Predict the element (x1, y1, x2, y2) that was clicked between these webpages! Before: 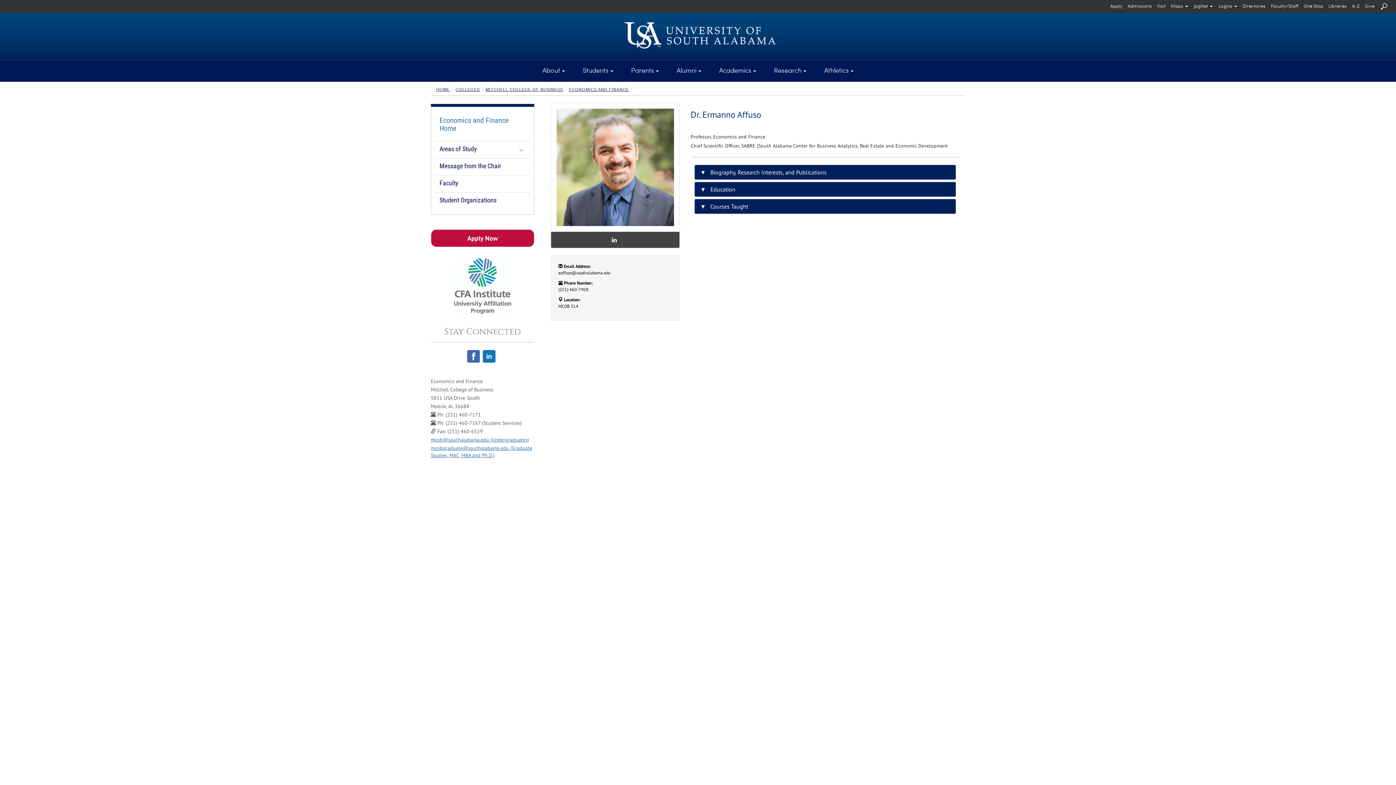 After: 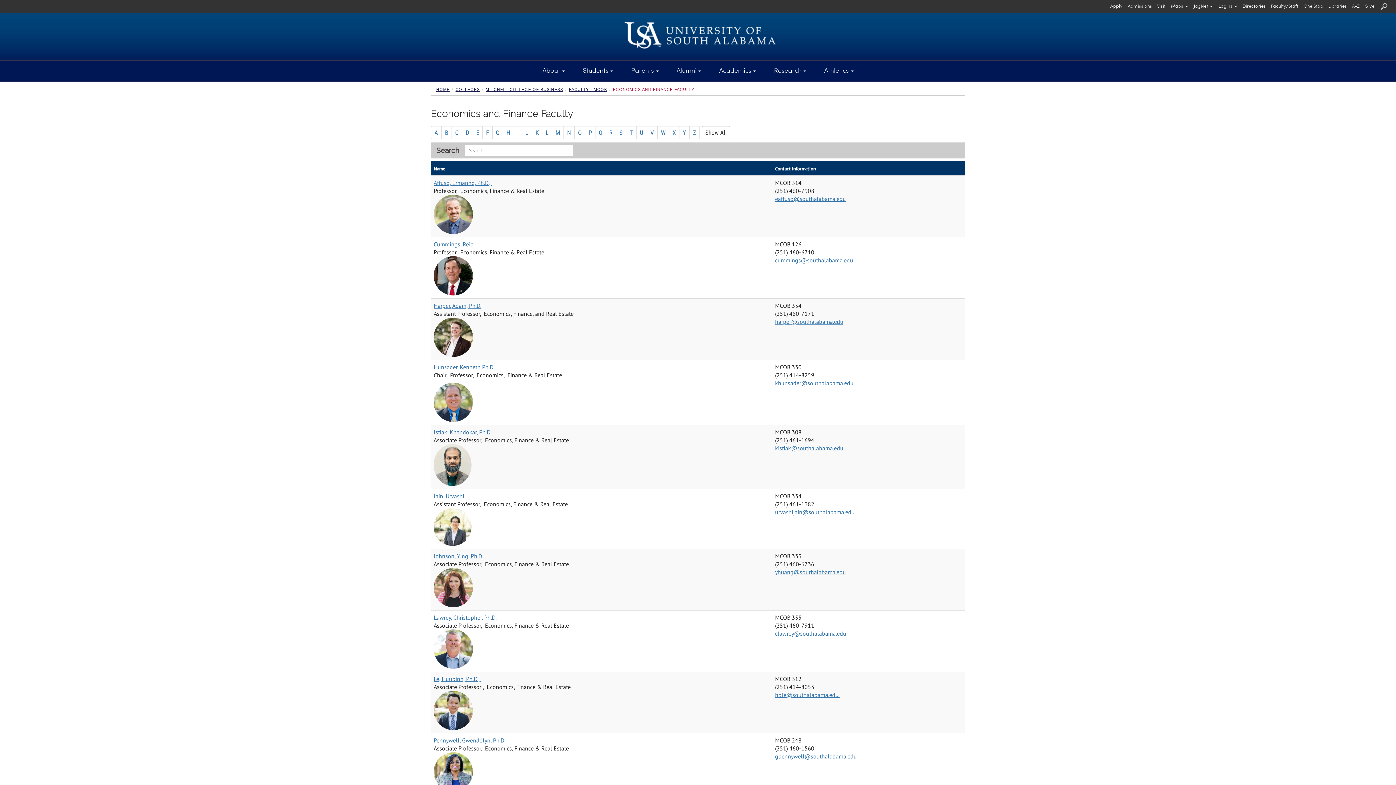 Action: label: Faculty bbox: (434, 175, 531, 190)